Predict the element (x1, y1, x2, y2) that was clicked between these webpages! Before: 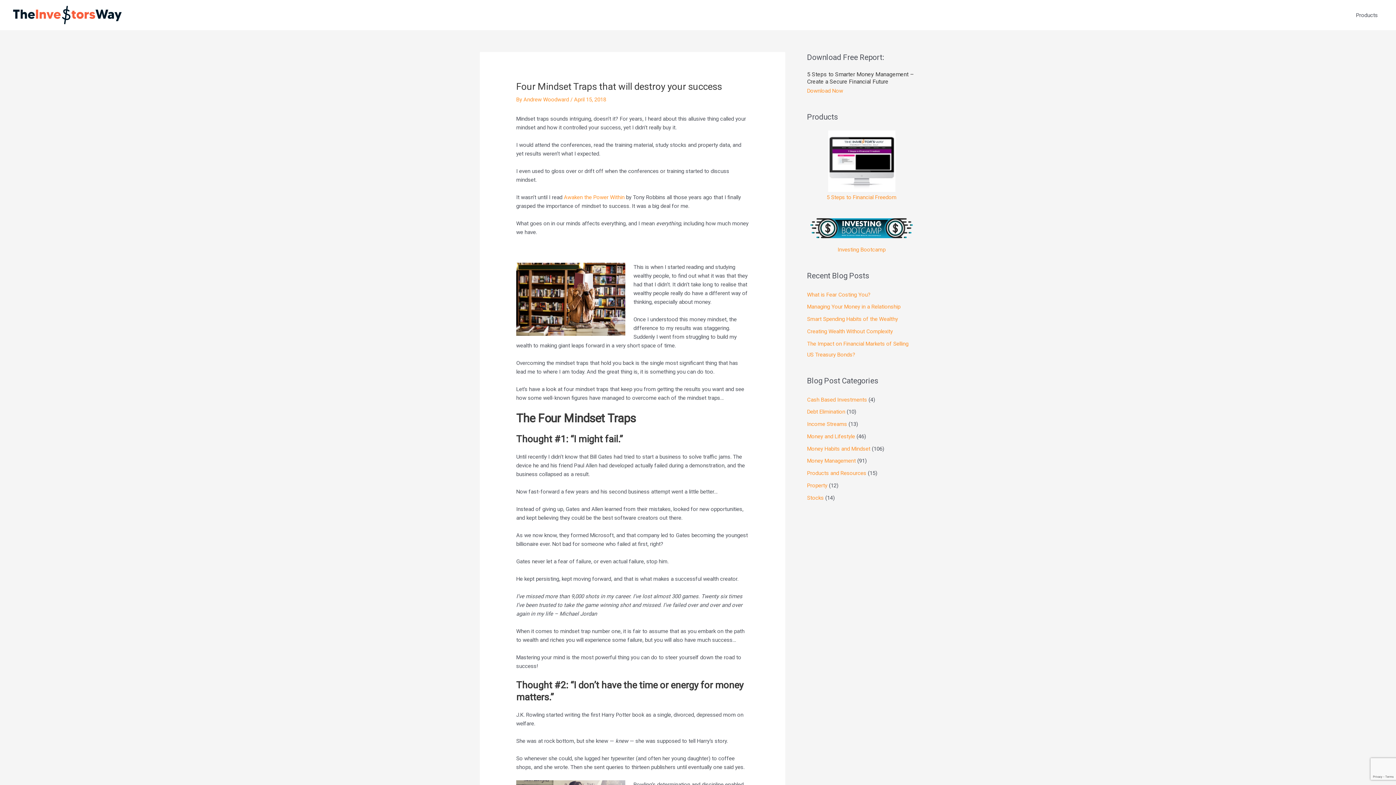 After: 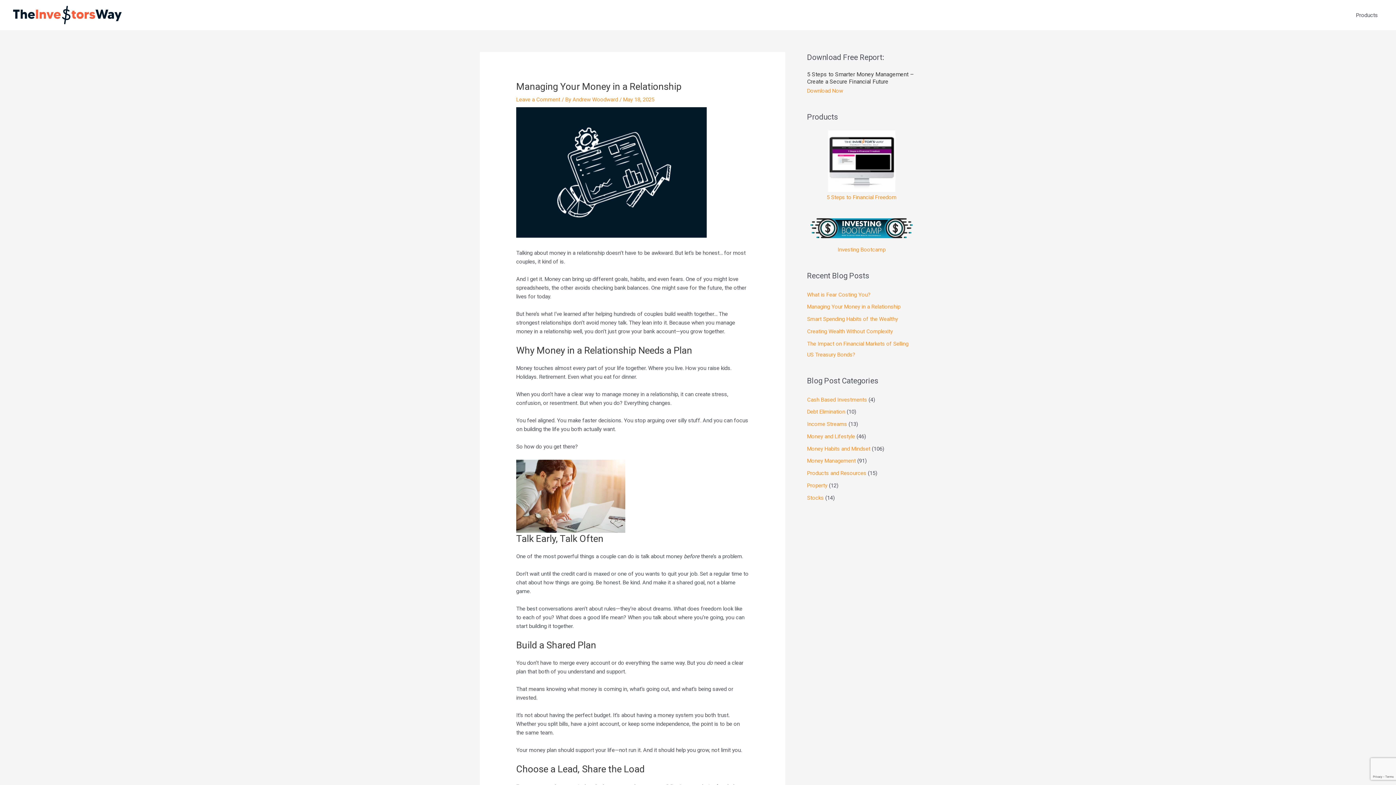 Action: label: Managing Your Money in a Relationship bbox: (807, 303, 900, 310)